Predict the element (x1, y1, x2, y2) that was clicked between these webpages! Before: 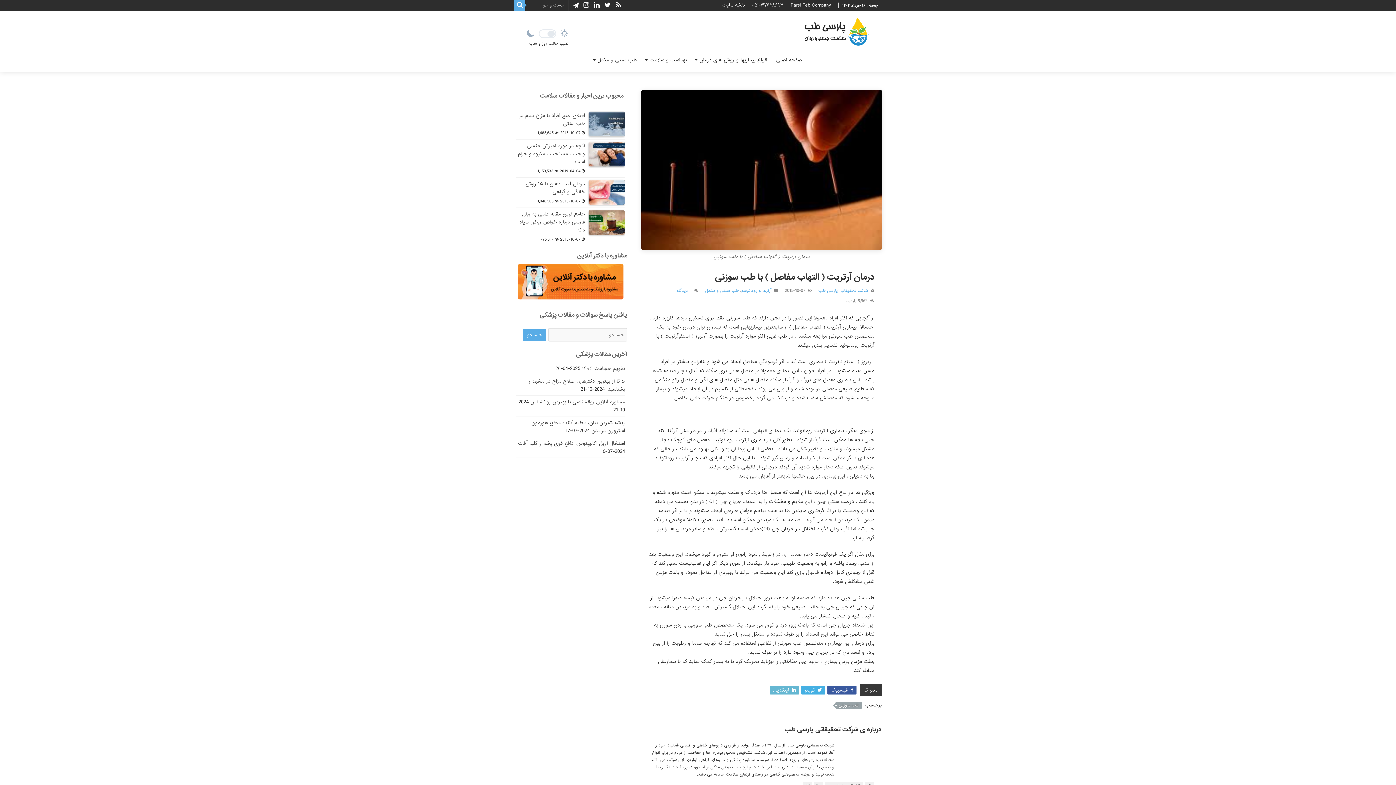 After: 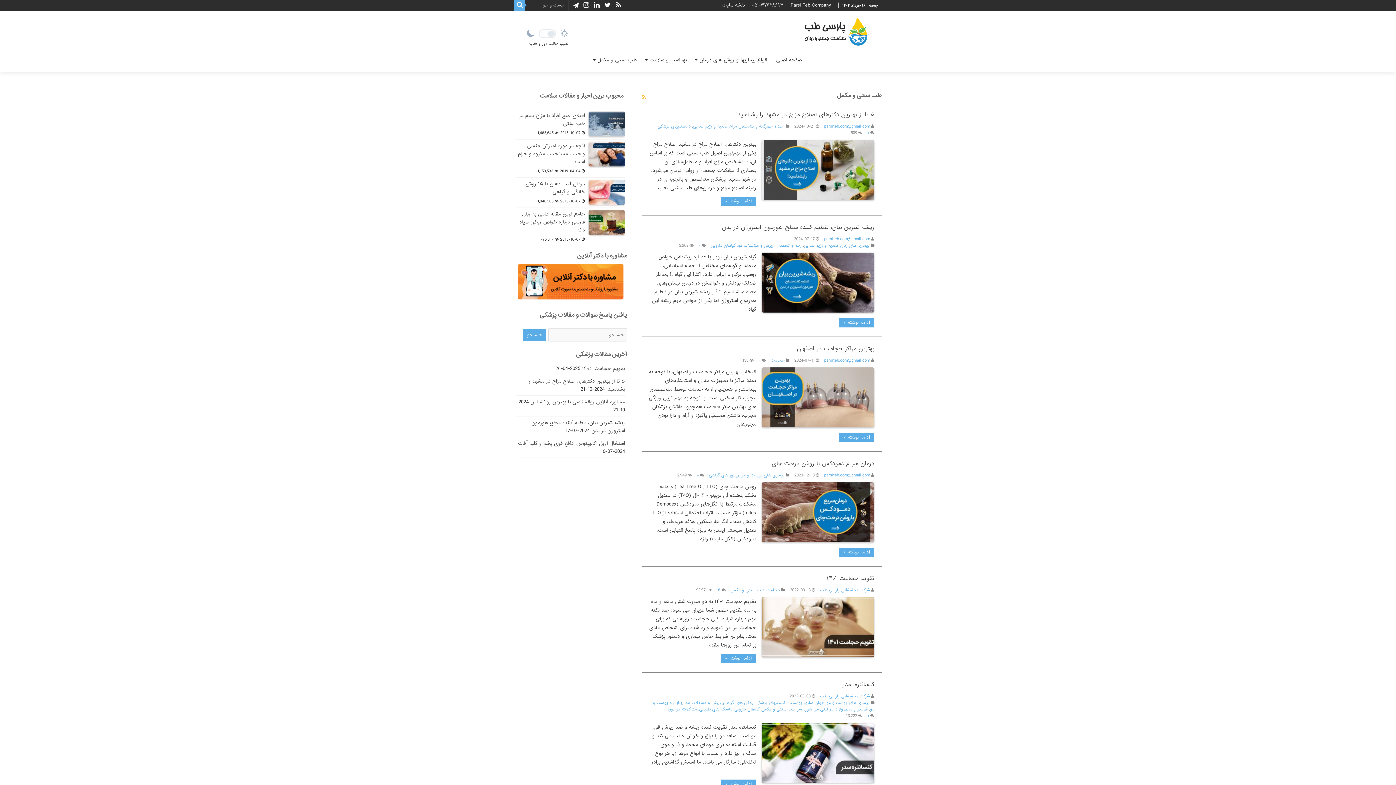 Action: bbox: (590, 49, 640, 68) label: طب سنتی و مکمل